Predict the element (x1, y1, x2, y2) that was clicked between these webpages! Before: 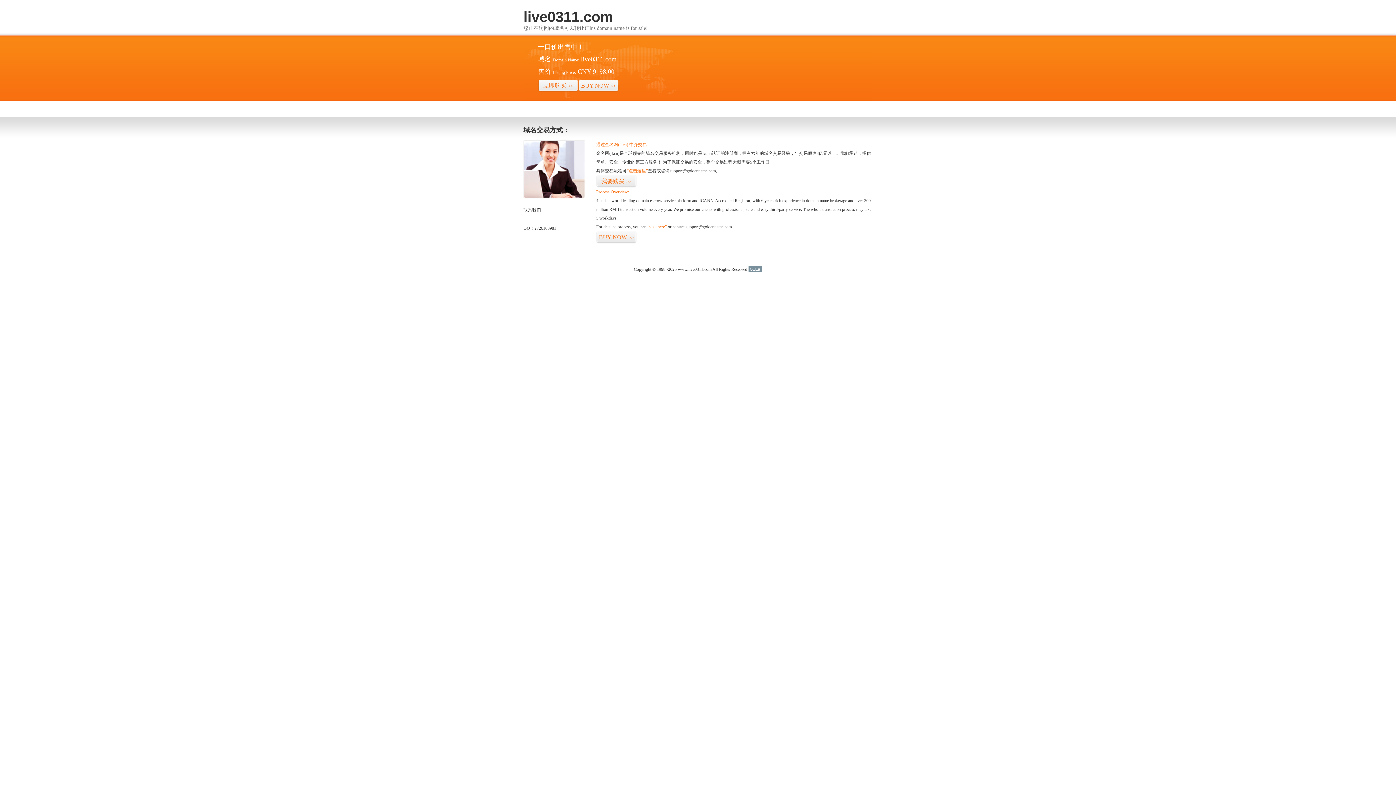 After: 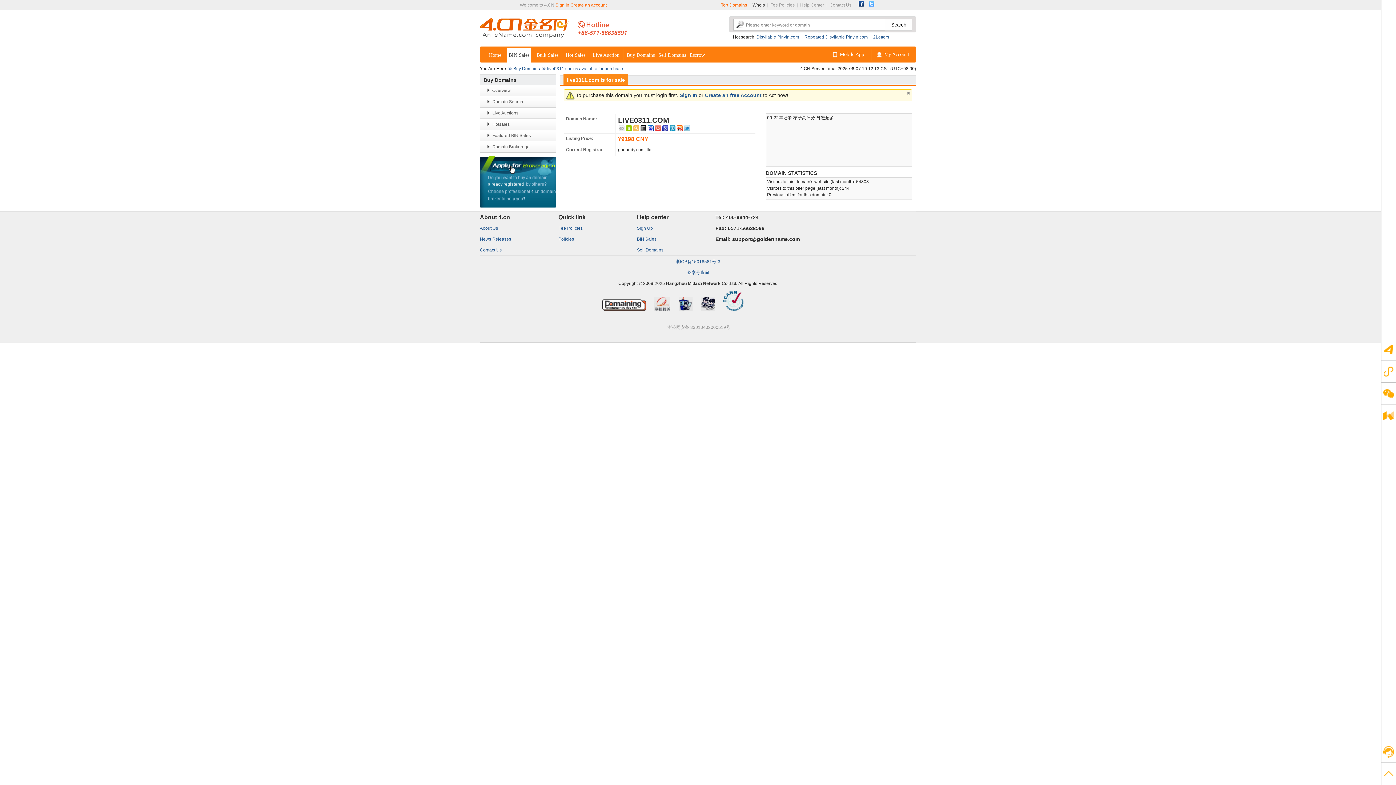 Action: label: 立即购买>> bbox: (538, 79, 578, 92)